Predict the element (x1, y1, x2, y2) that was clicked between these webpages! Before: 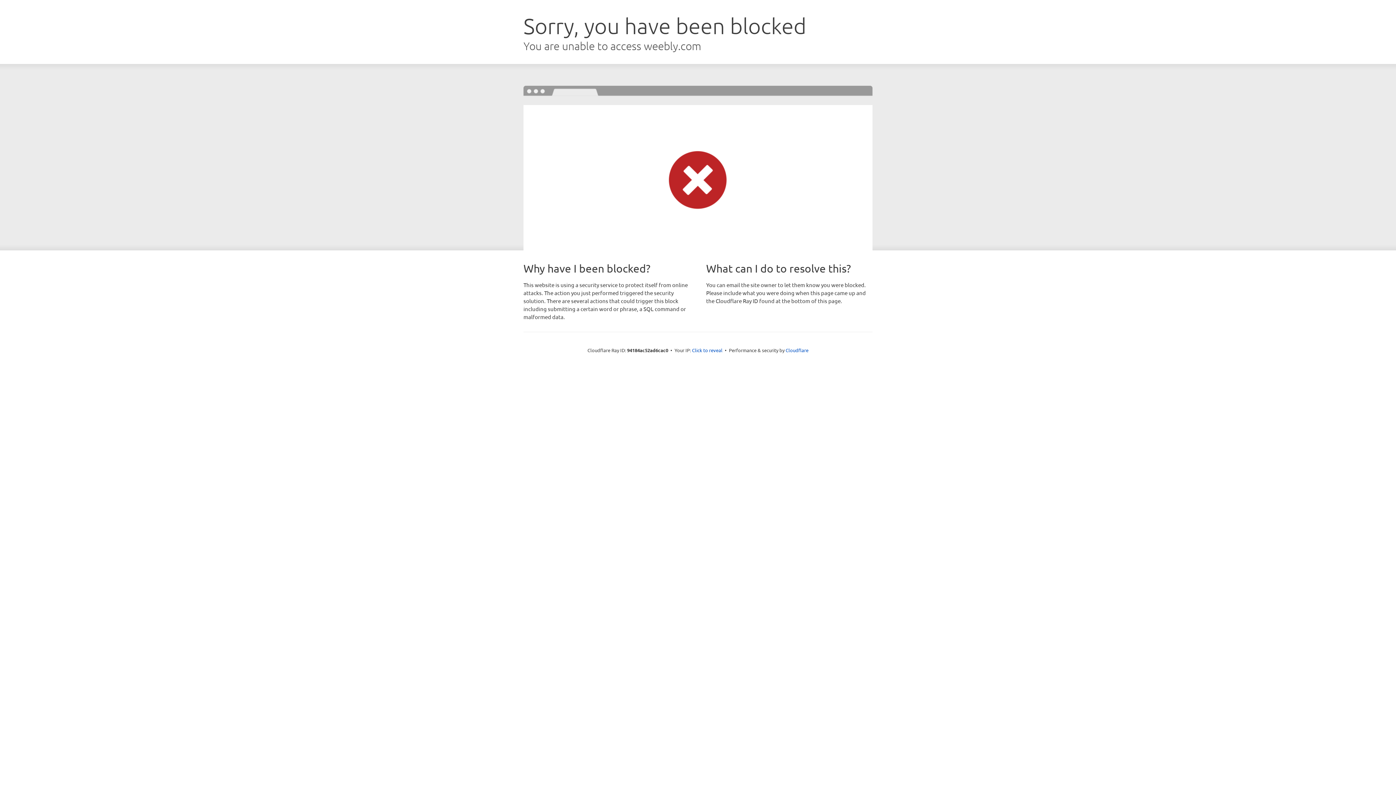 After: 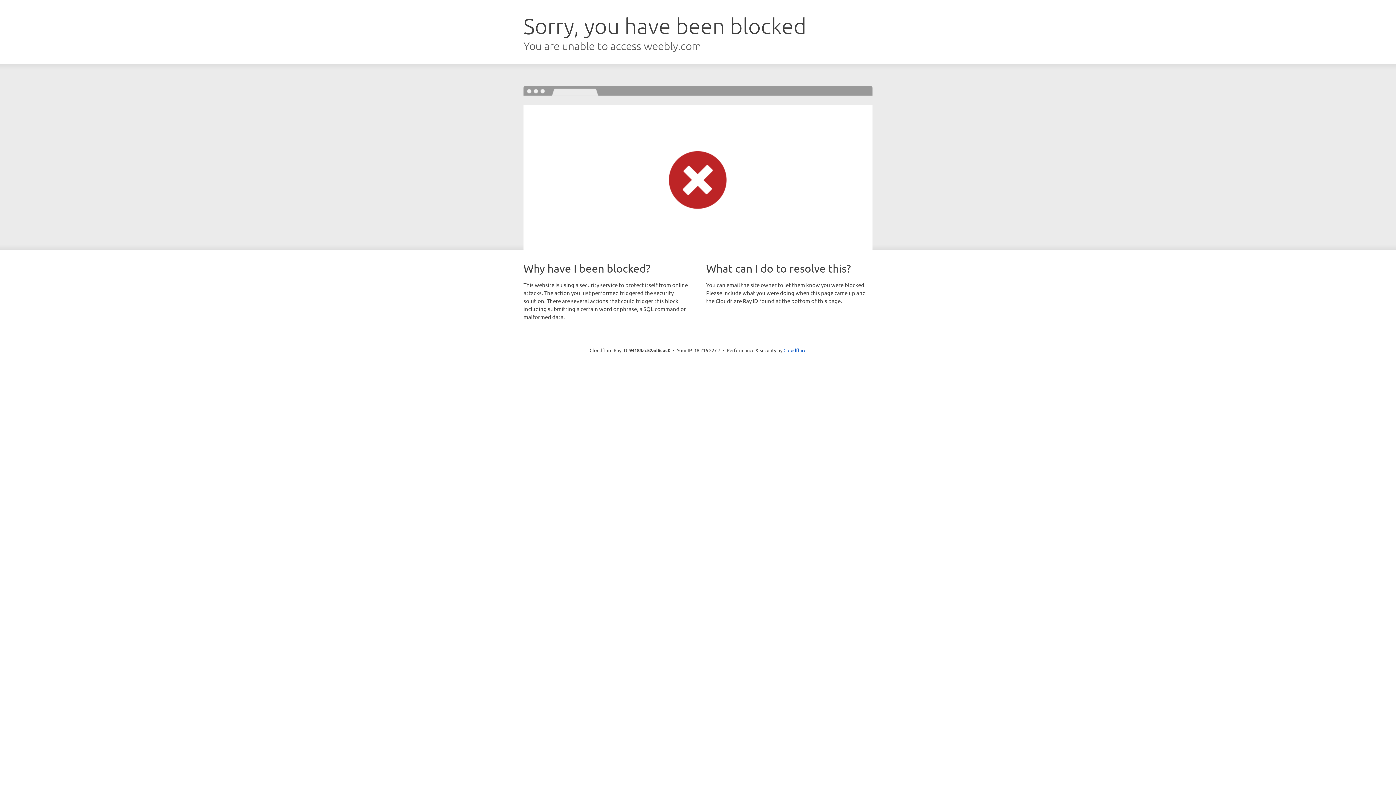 Action: bbox: (692, 346, 722, 353) label: Click to reveal